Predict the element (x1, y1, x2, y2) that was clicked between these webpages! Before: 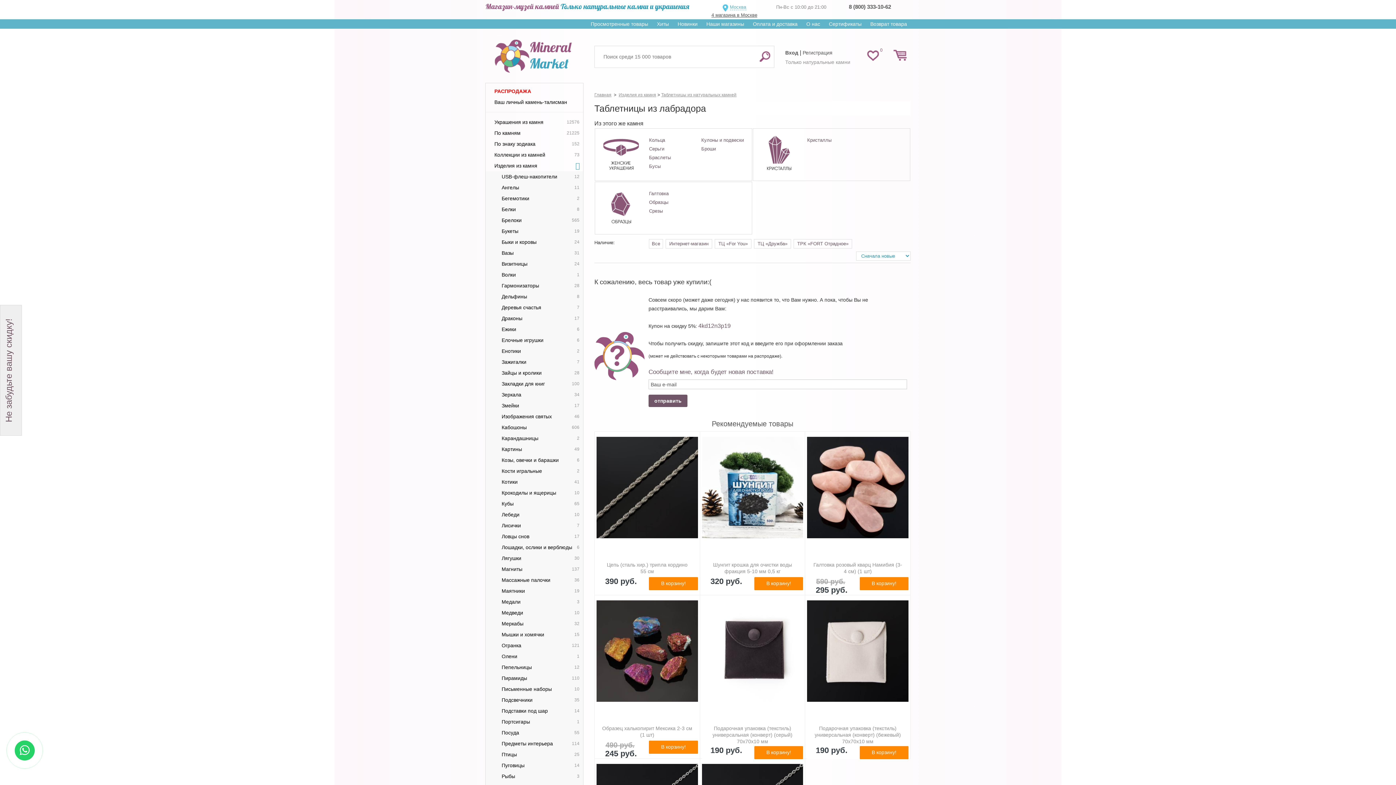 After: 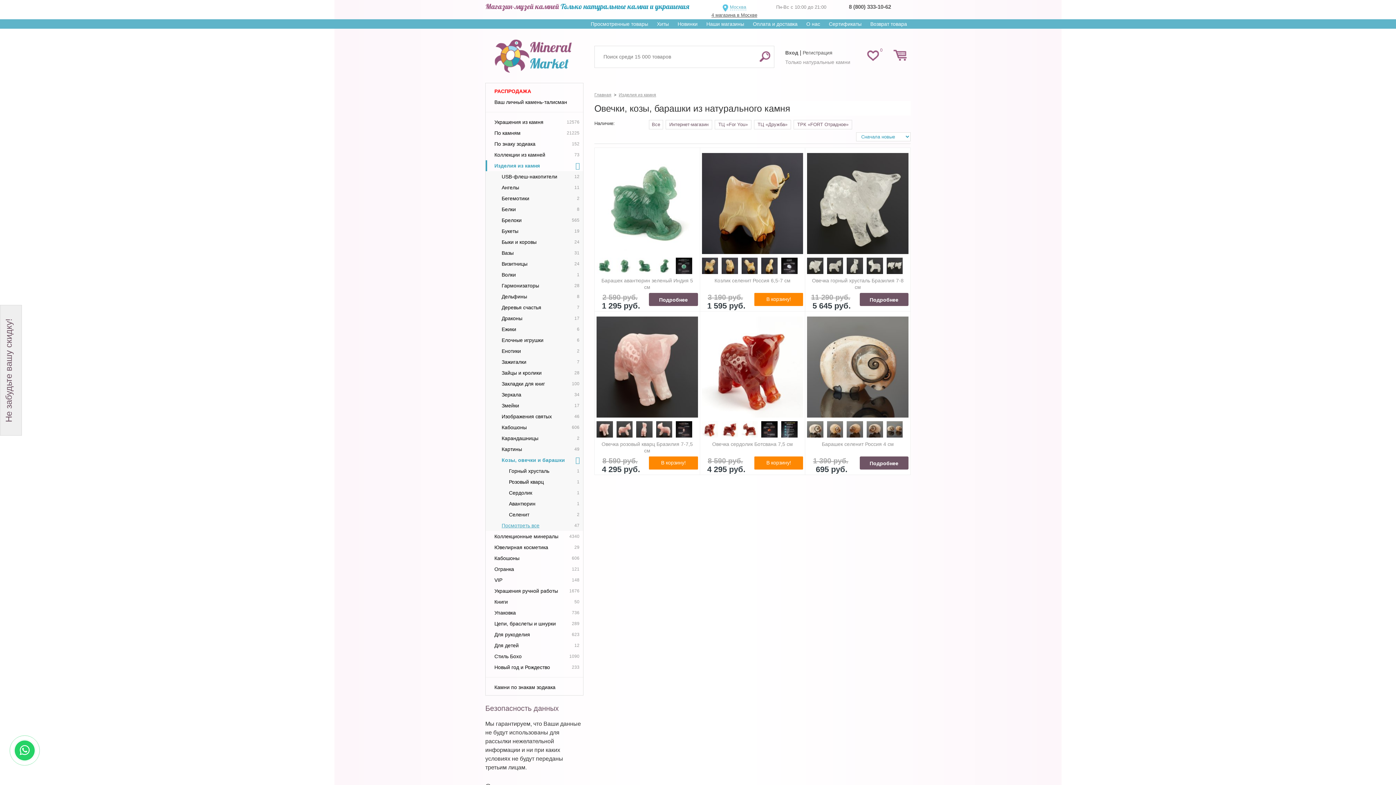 Action: label: Козы, овечки и барашки
6 bbox: (493, 454, 583, 465)